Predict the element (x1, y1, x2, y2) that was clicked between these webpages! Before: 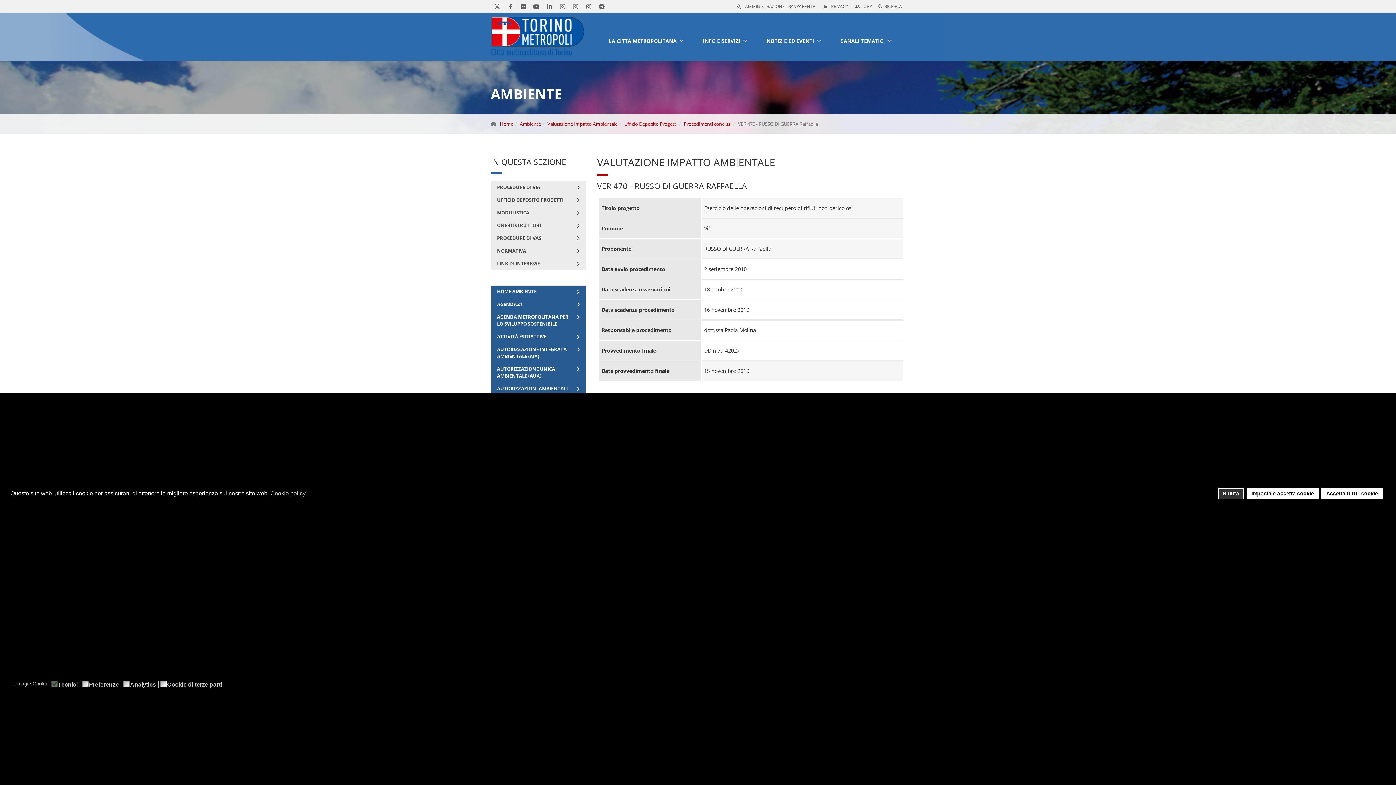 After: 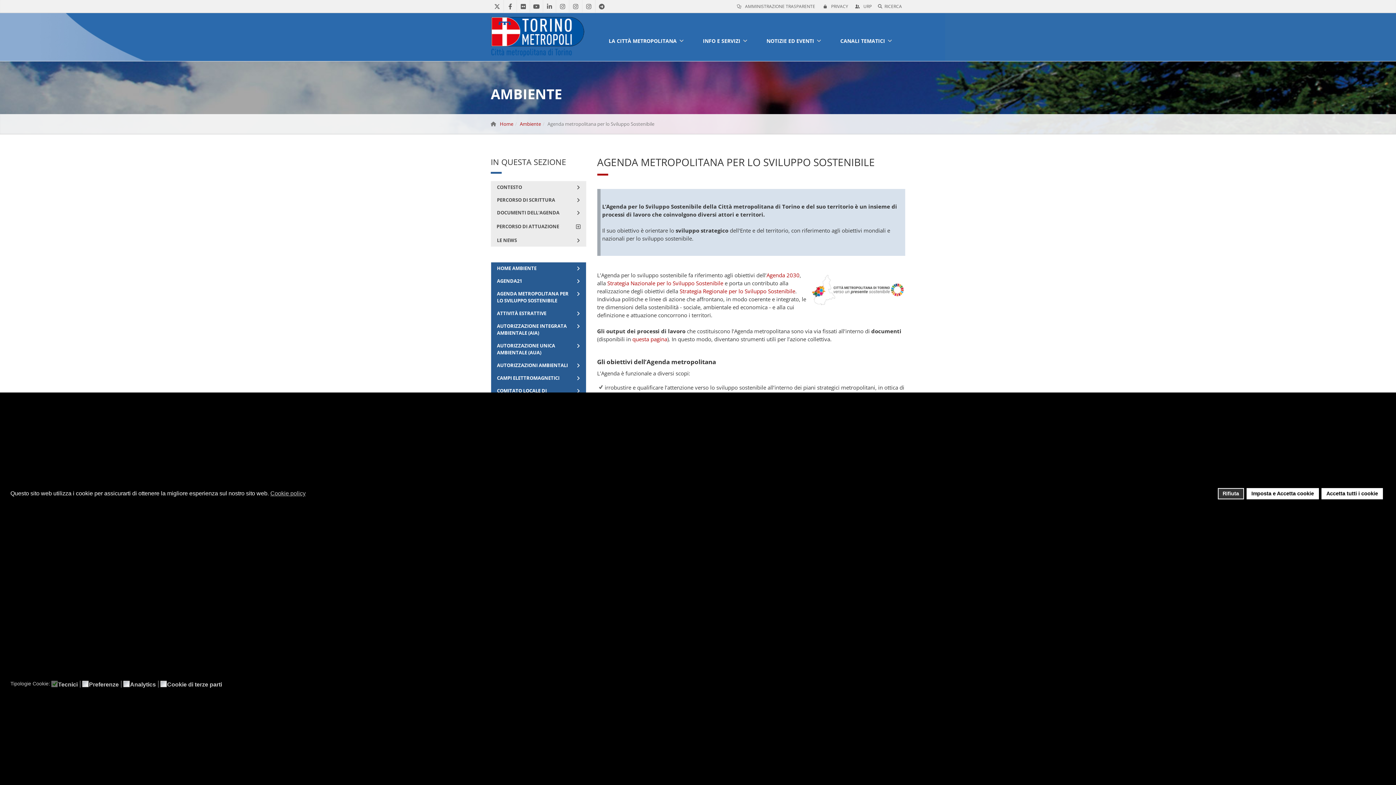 Action: bbox: (491, 311, 586, 330) label: AGENDA METROPOLITANA PER LO SVILUPPO SOSTENIBILE